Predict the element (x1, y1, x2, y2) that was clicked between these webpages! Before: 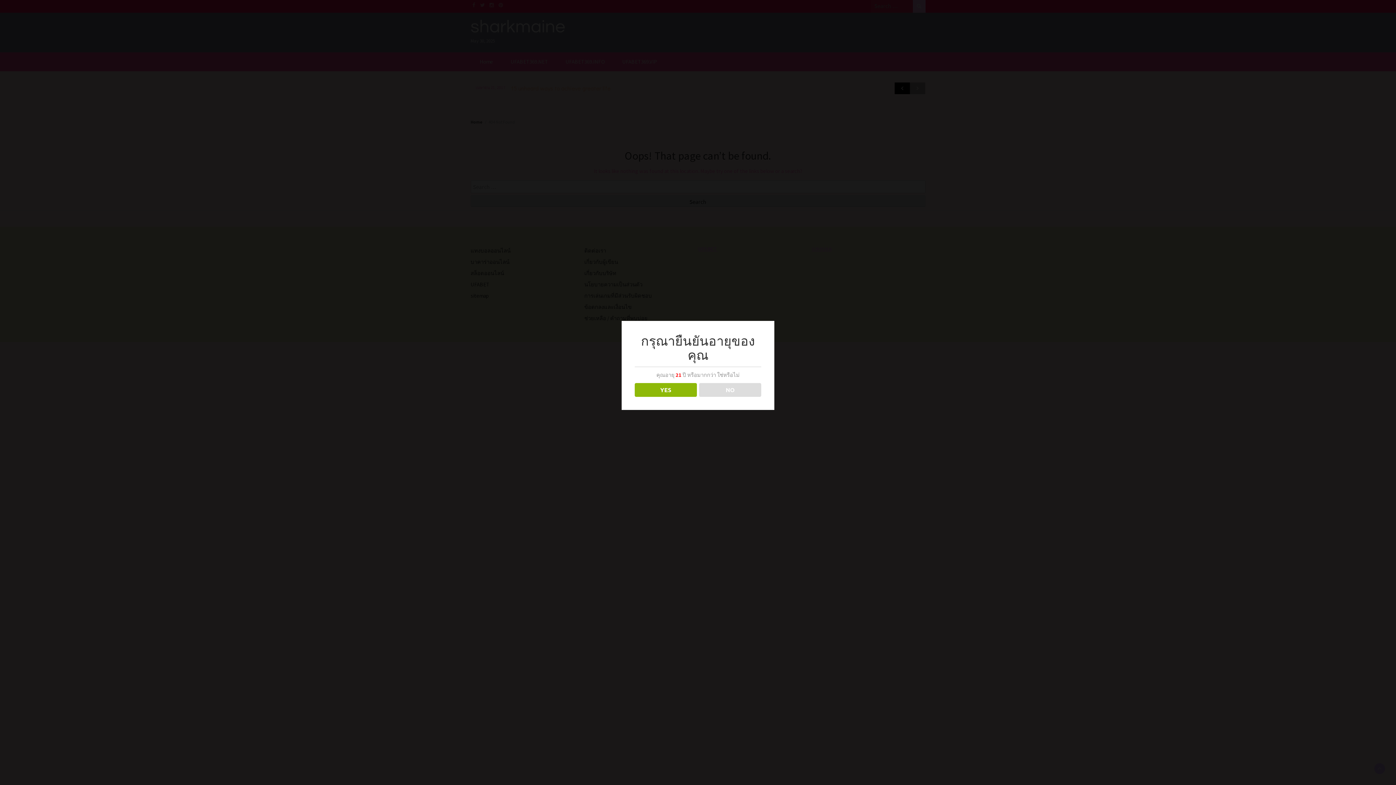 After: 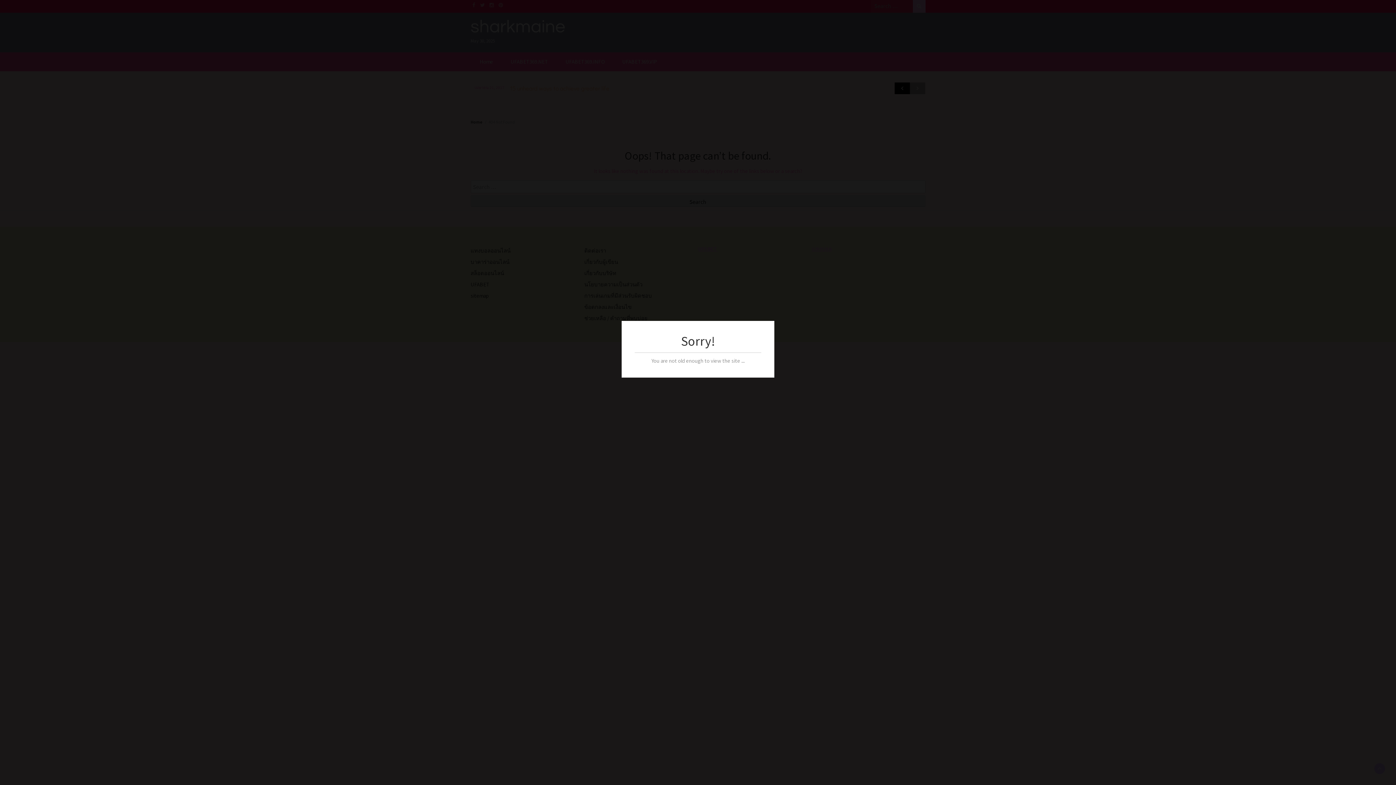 Action: bbox: (699, 383, 761, 396) label: NO